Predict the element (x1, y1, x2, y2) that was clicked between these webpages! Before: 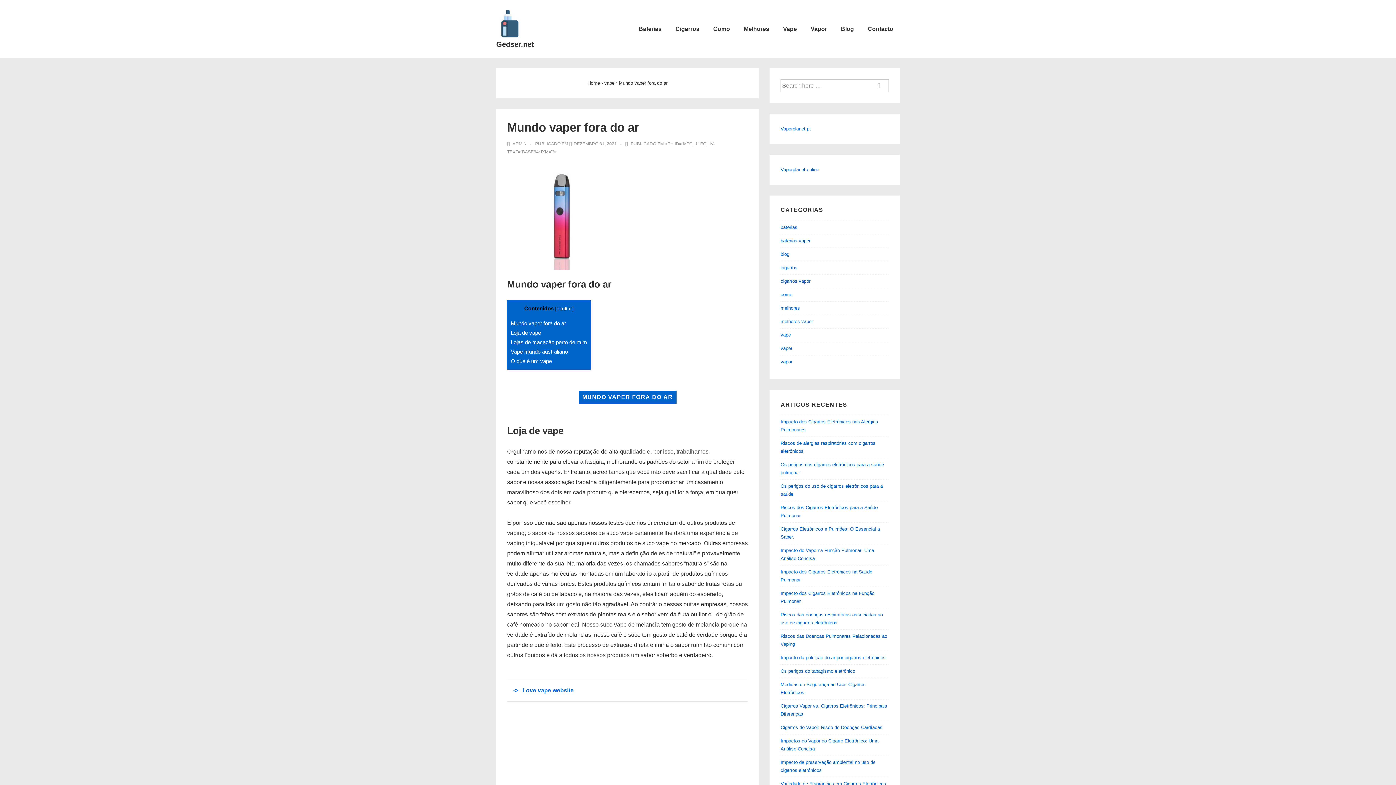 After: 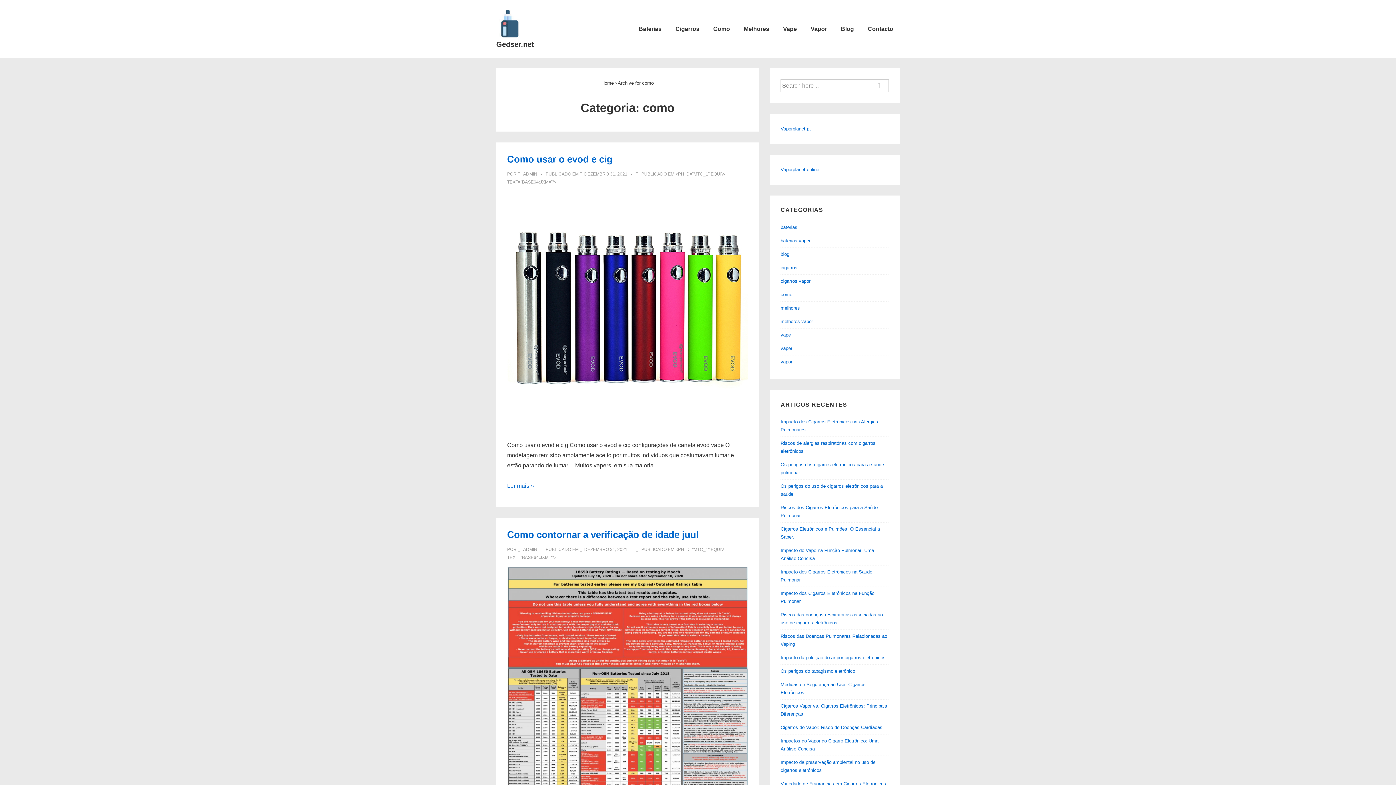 Action: bbox: (780, 291, 792, 297) label: como